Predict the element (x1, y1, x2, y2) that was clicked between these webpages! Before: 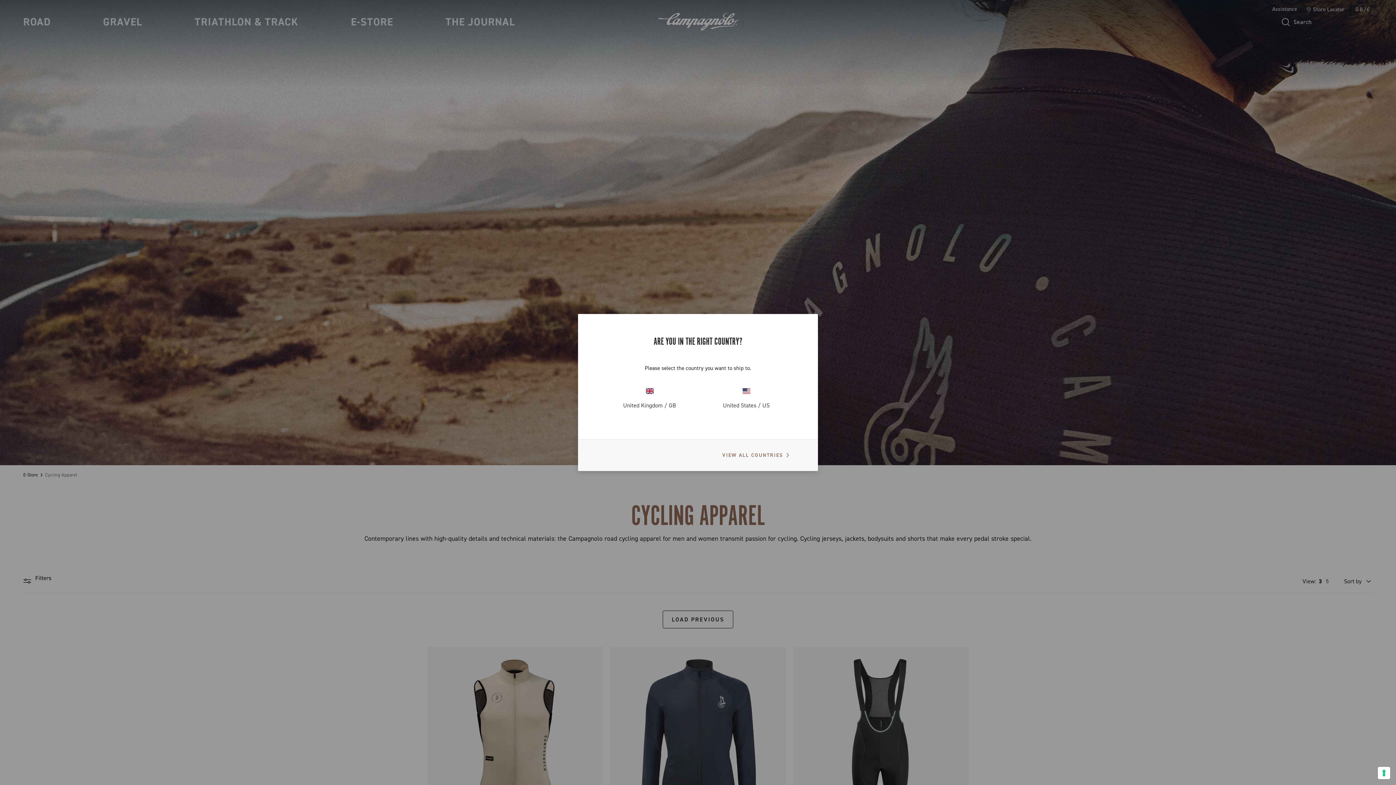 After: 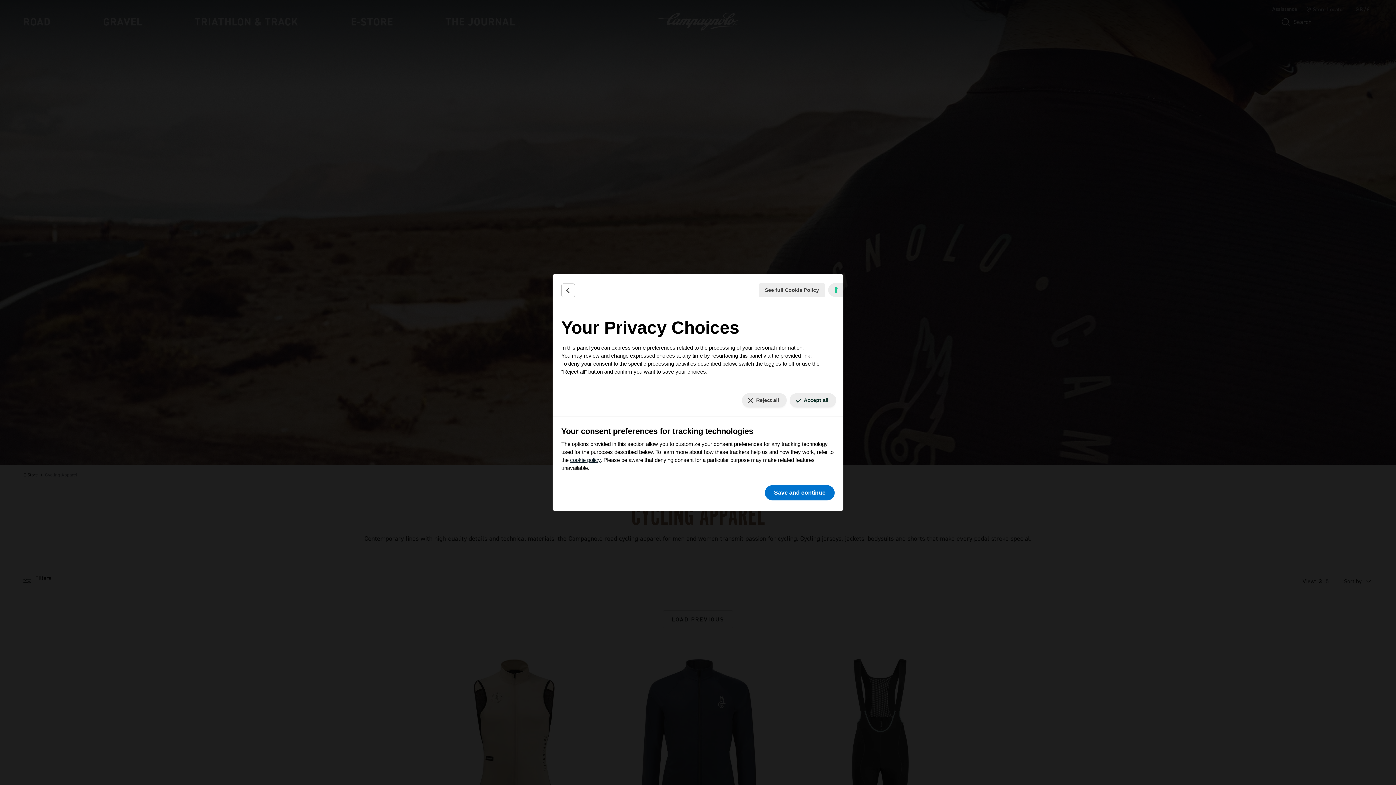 Action: label: Your consent preferences for tracking technologies bbox: (1378, 767, 1390, 779)